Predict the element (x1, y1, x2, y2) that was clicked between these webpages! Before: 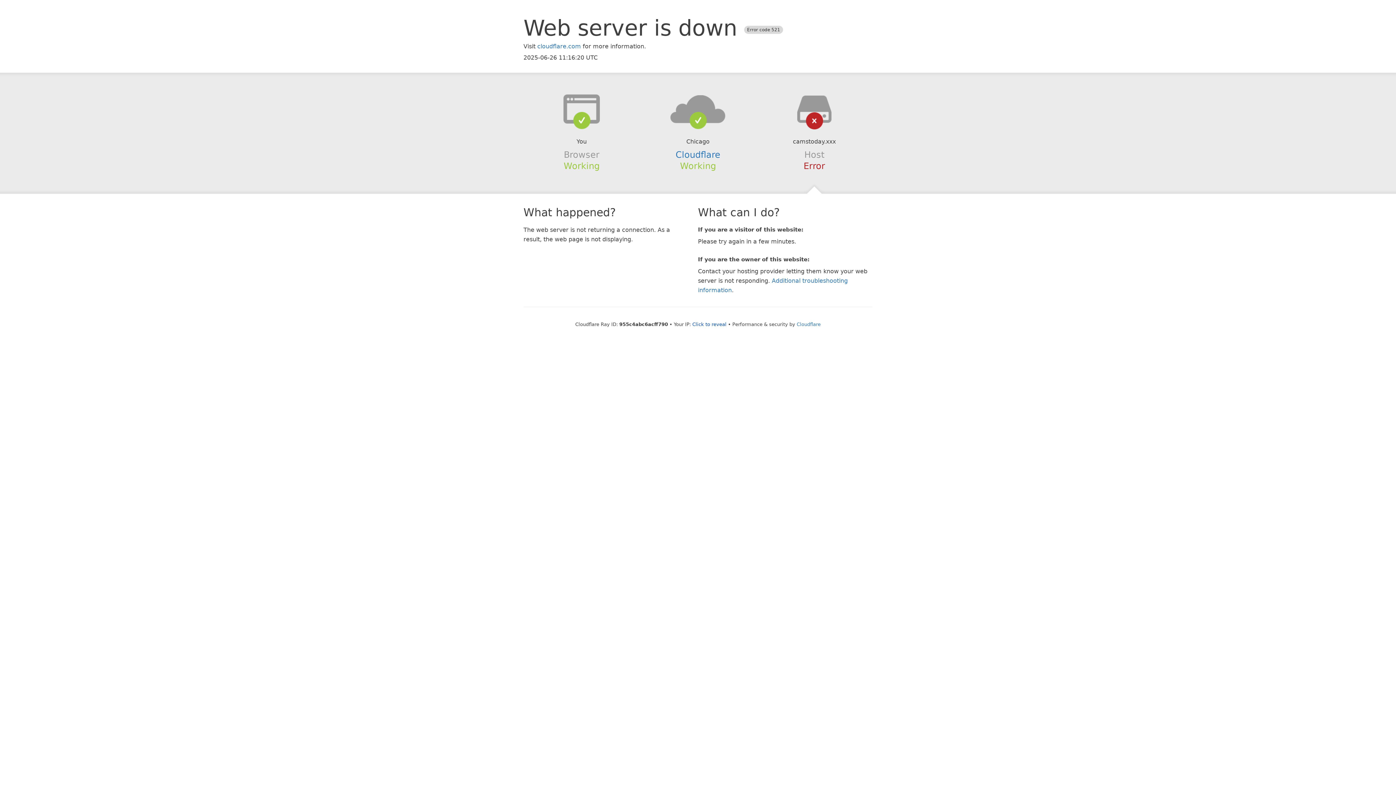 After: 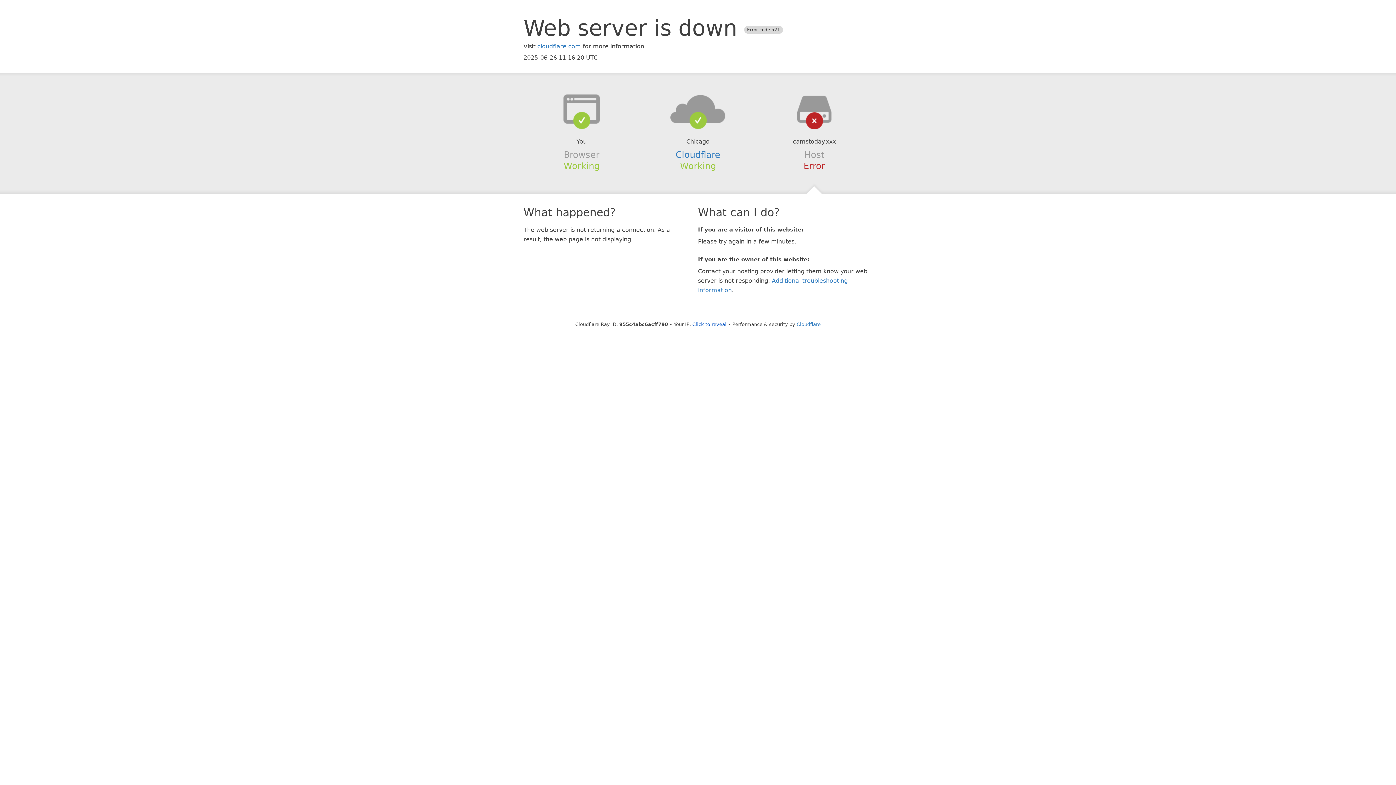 Action: bbox: (639, 94, 756, 123)